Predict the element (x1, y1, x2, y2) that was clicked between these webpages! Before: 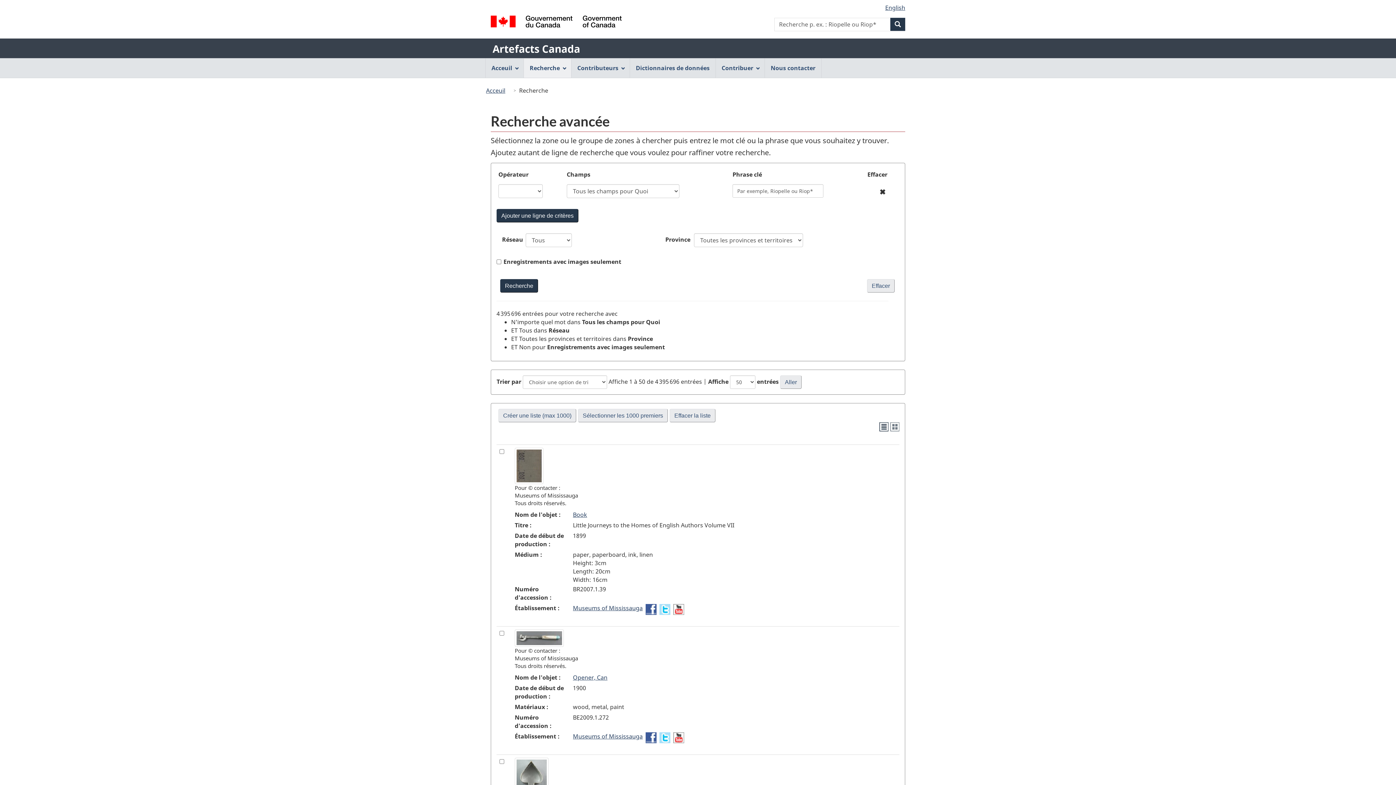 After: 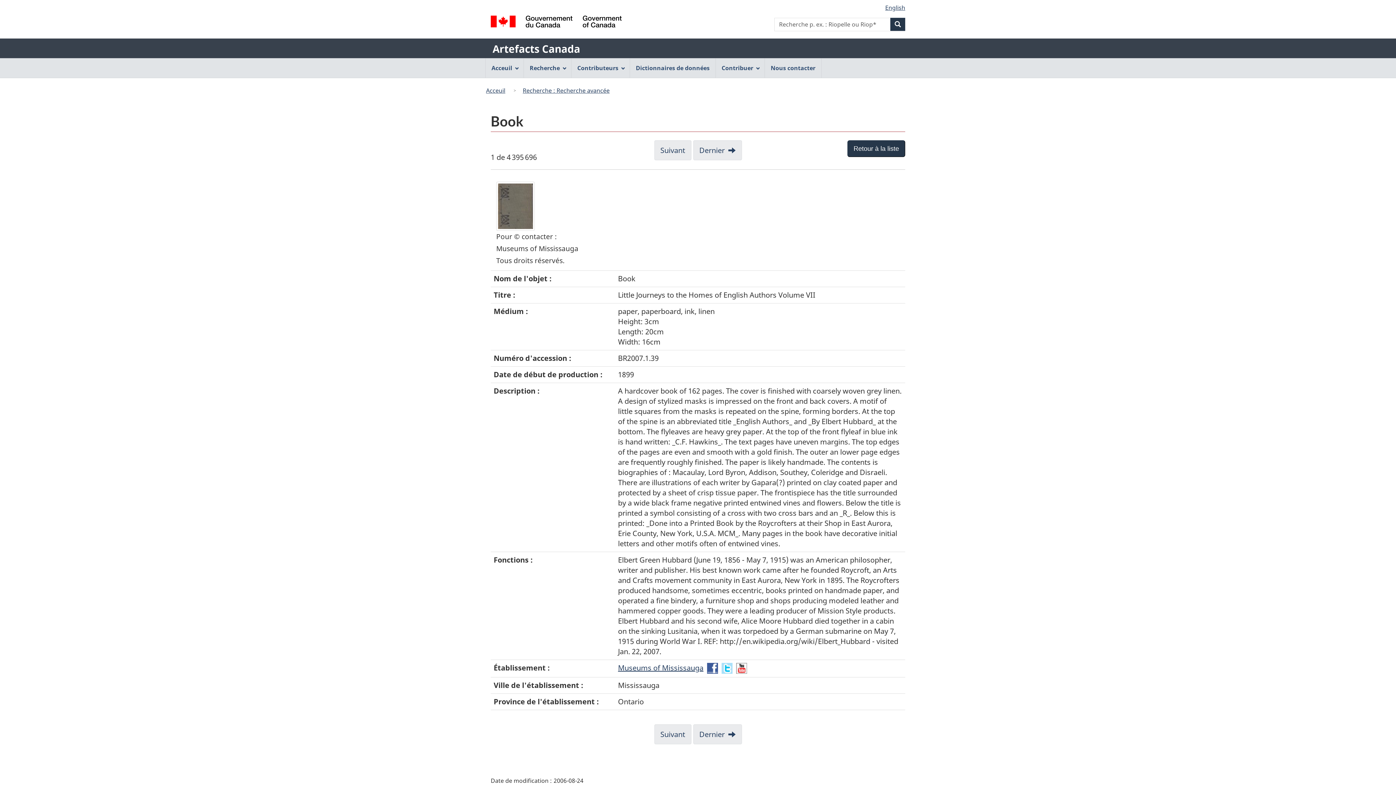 Action: bbox: (573, 510, 587, 518) label: Book
pour l'enregistrement ADSF61EEF761-85BF-4C0F-A582-321298221970